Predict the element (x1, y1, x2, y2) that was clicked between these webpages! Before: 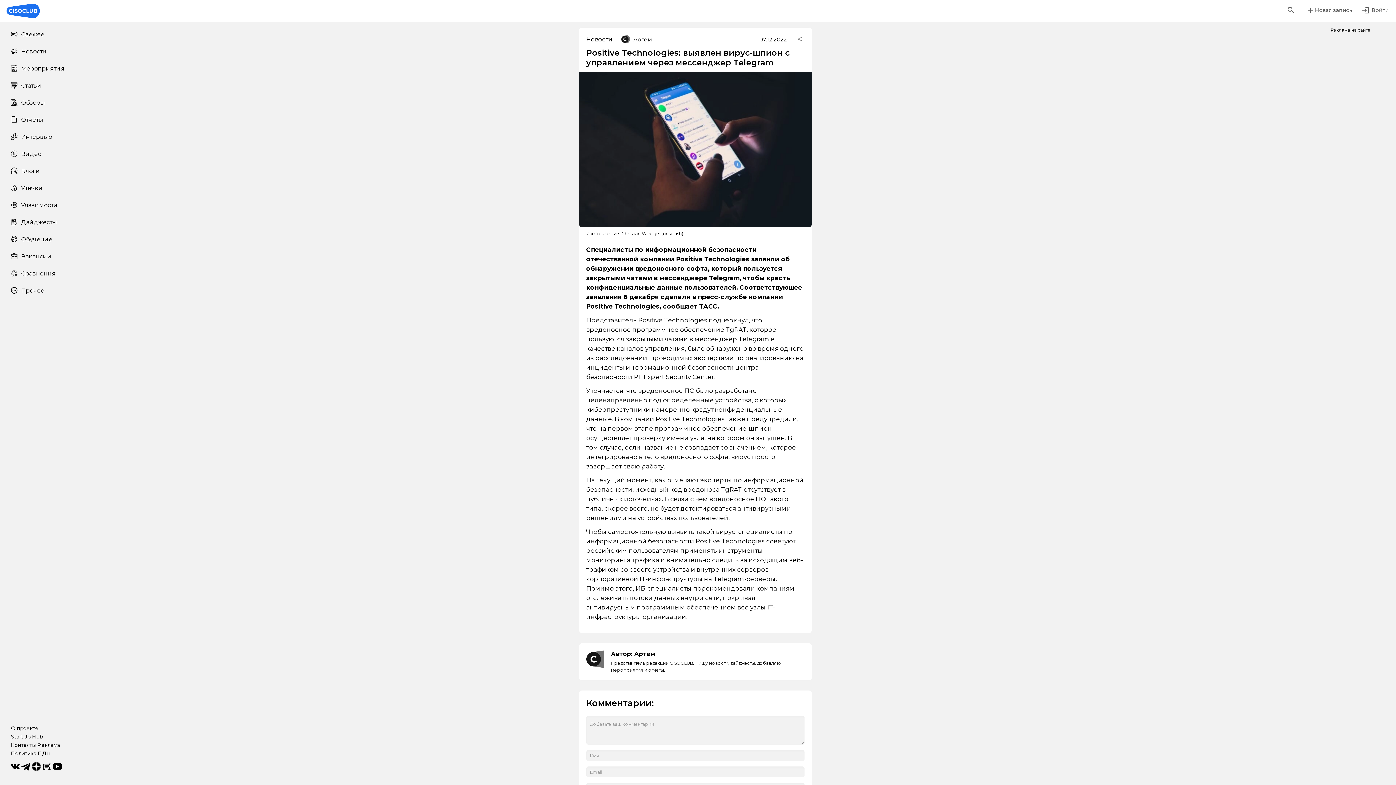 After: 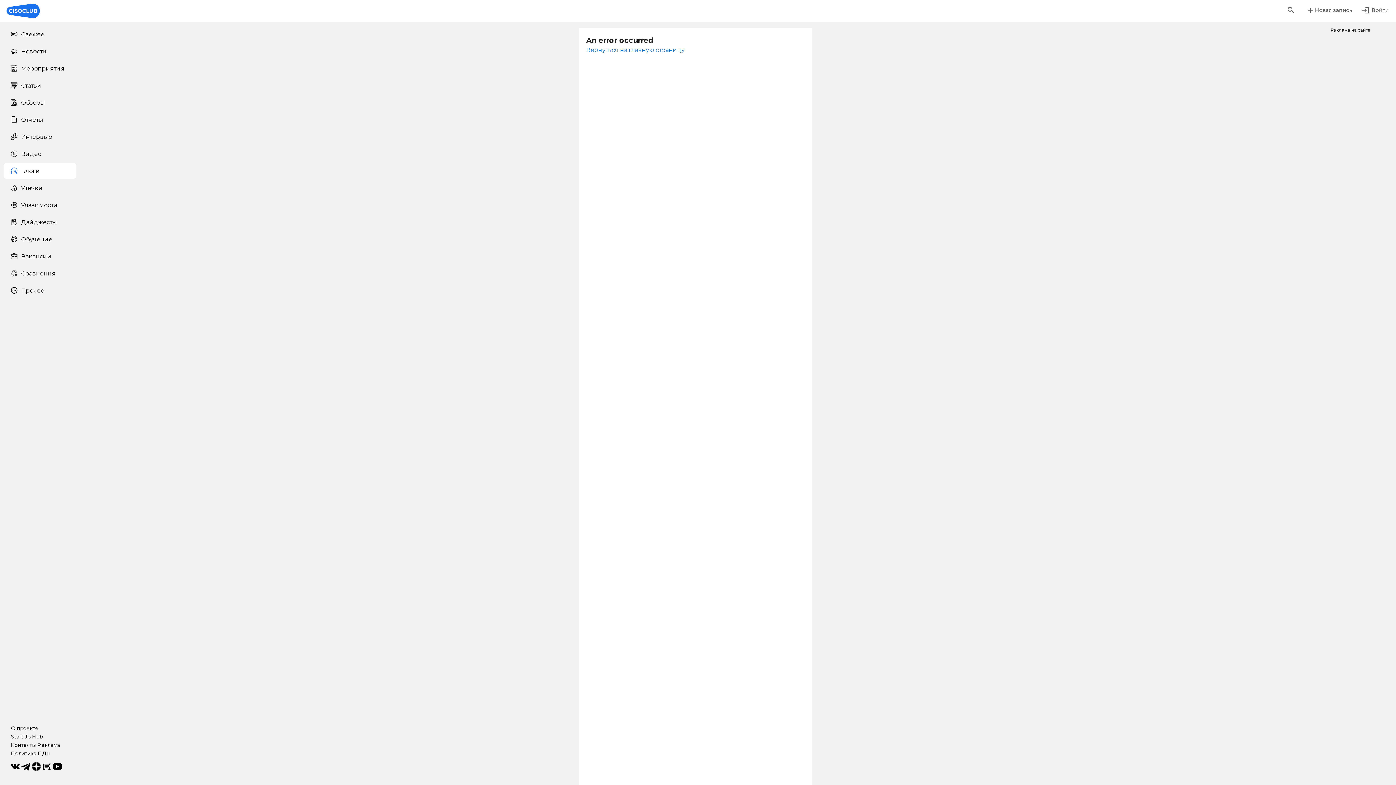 Action: label: Блоги bbox: (3, 162, 76, 178)